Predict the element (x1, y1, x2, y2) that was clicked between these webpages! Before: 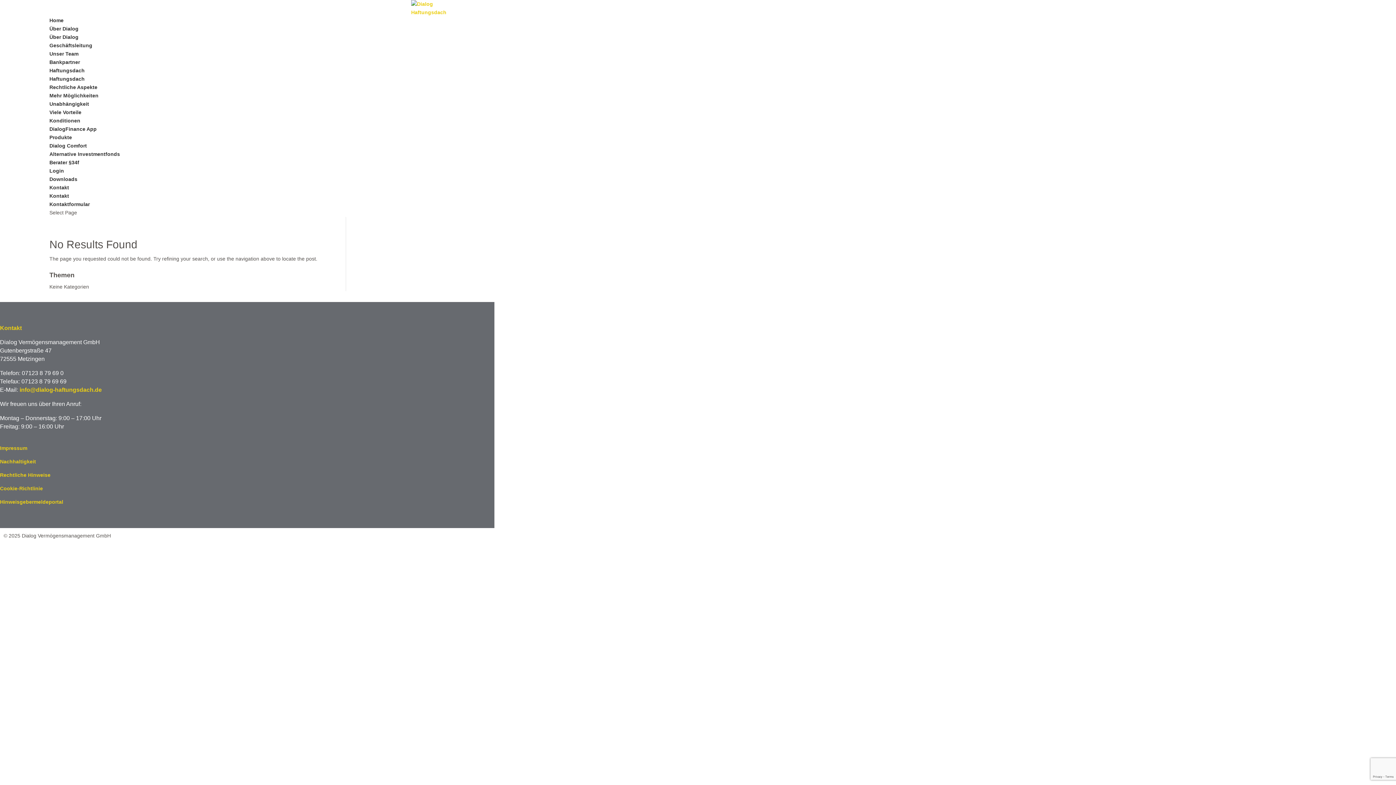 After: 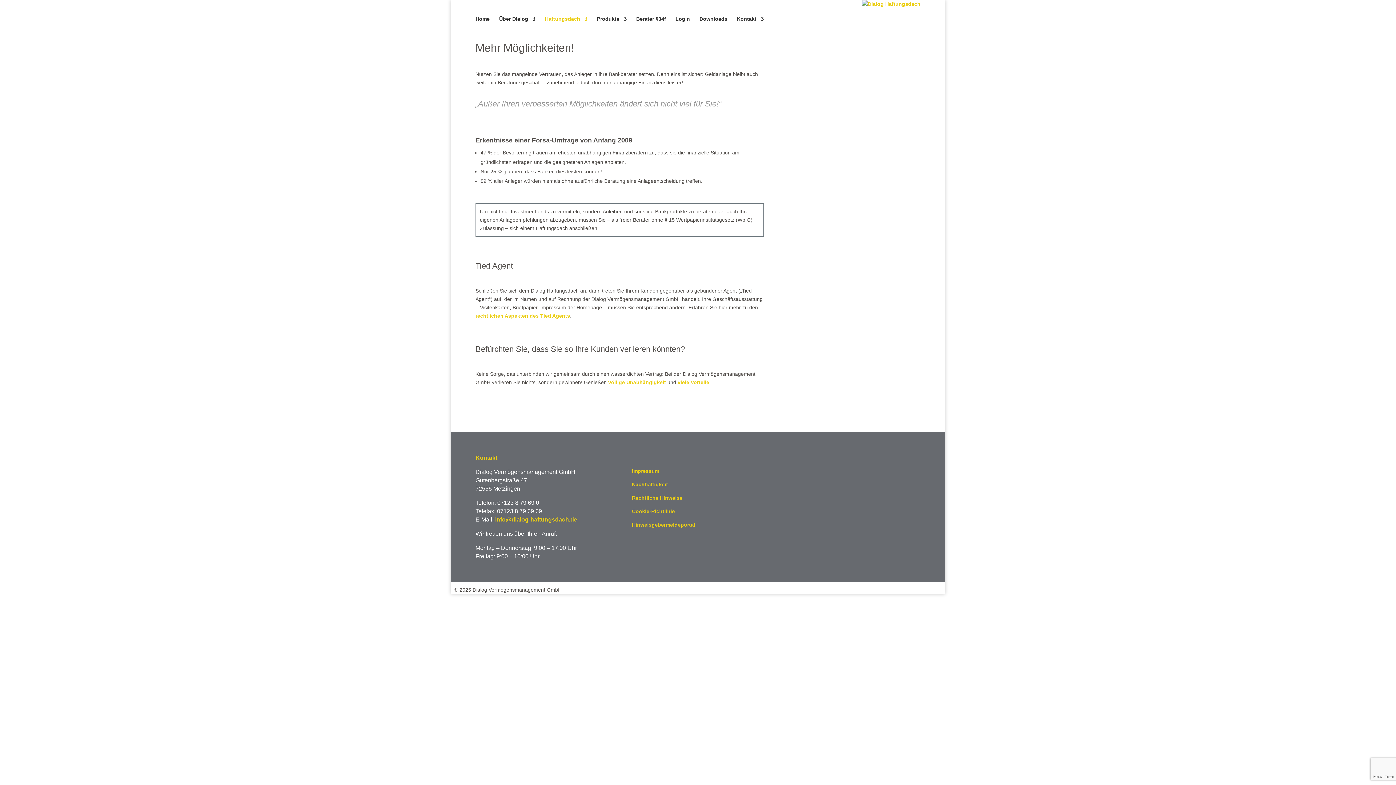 Action: bbox: (49, 92, 98, 98) label: Mehr Möglichkeiten